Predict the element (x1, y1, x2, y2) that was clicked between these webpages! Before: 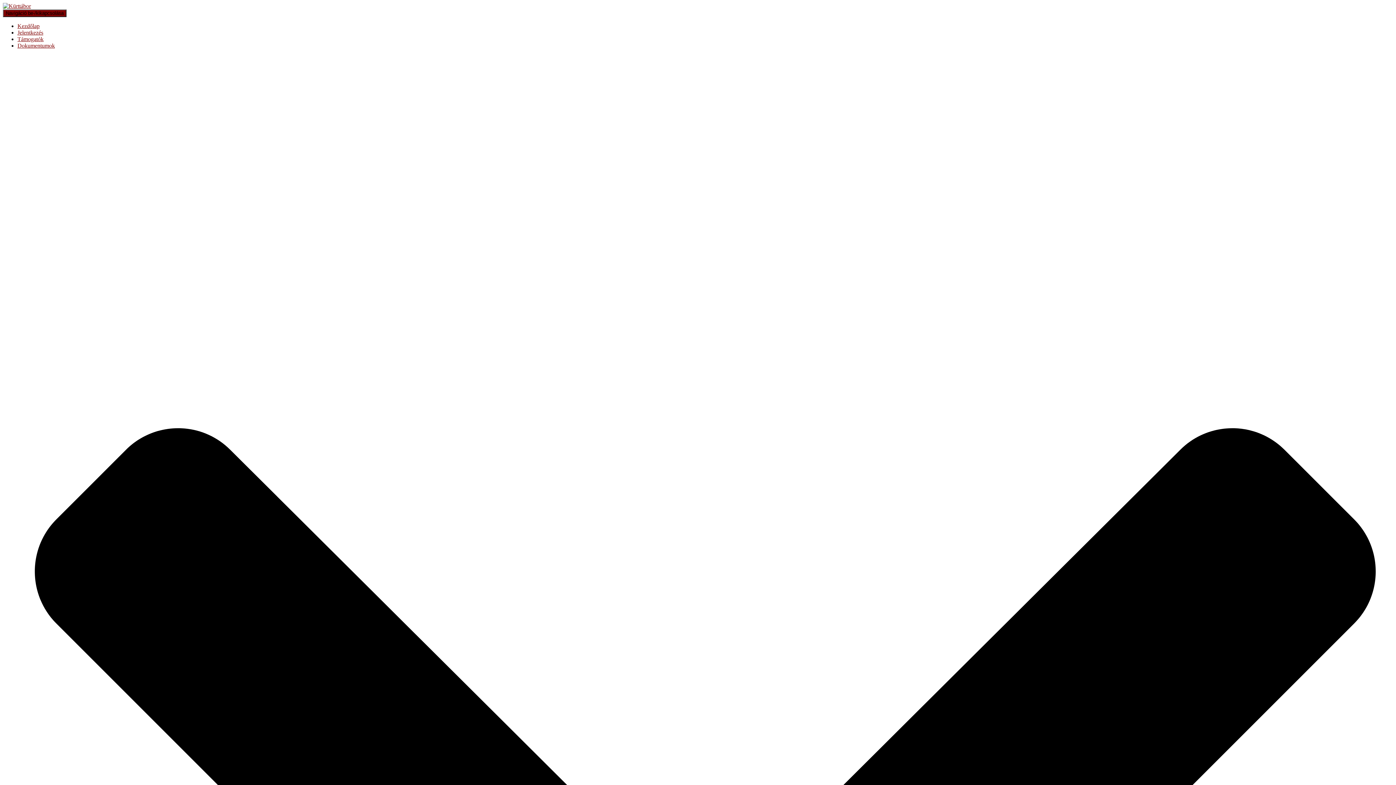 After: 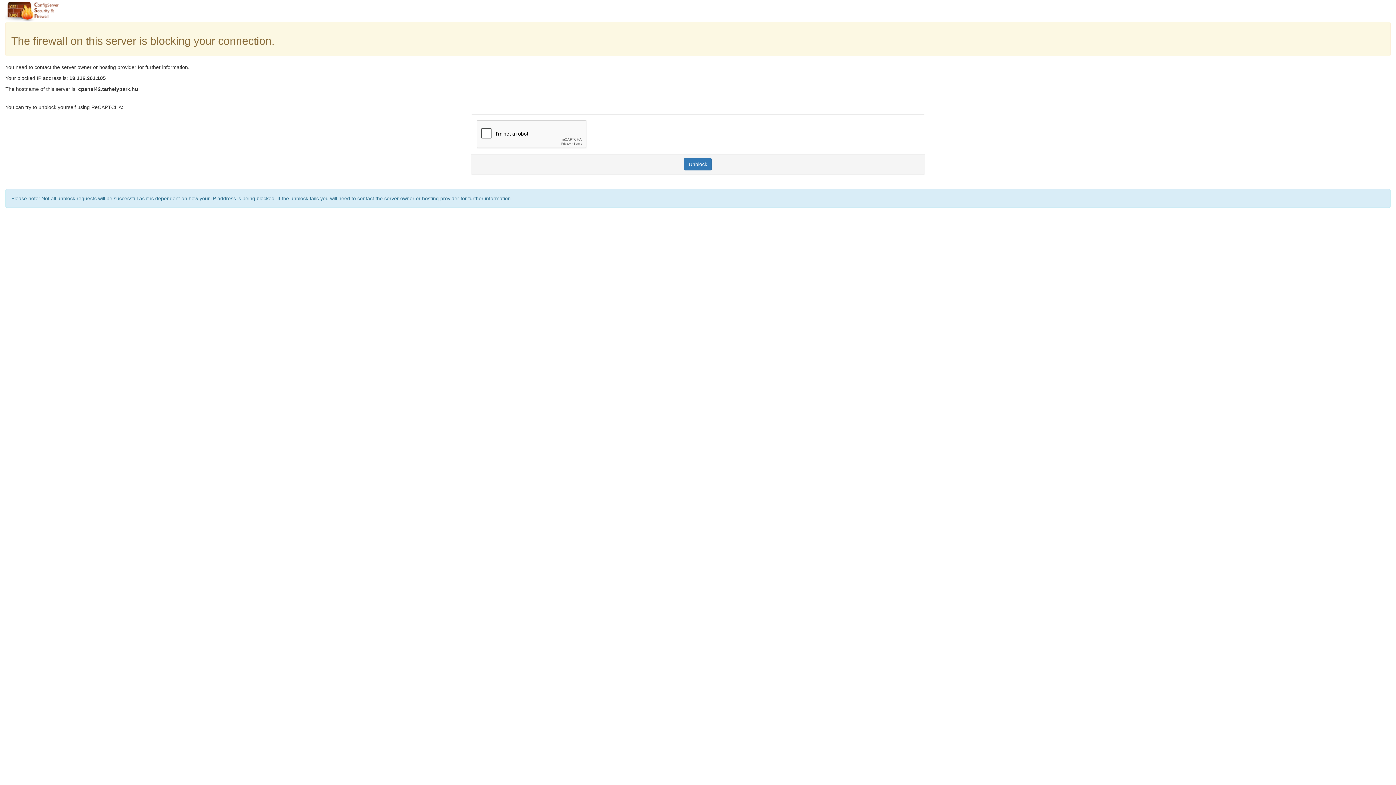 Action: bbox: (17, 22, 39, 29) label: Kezdőlap